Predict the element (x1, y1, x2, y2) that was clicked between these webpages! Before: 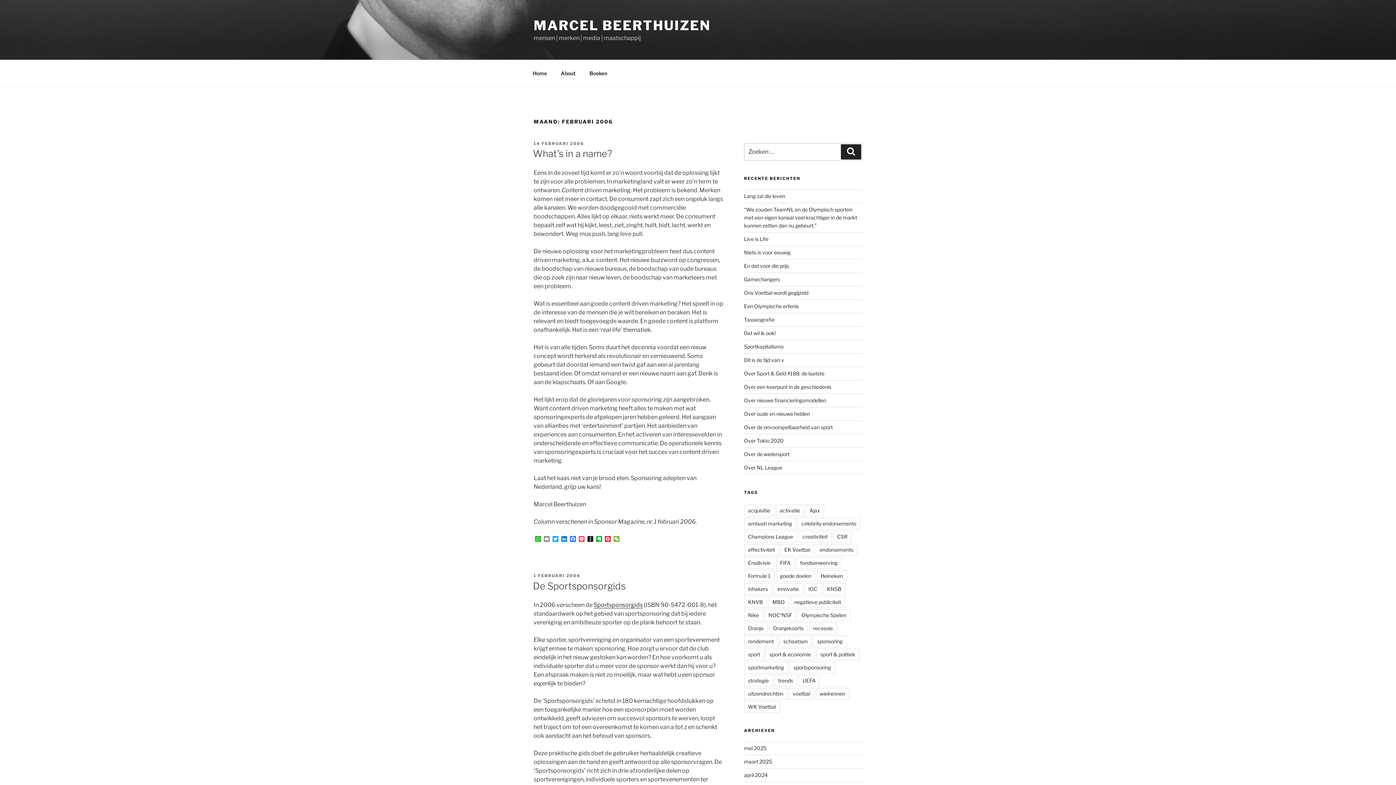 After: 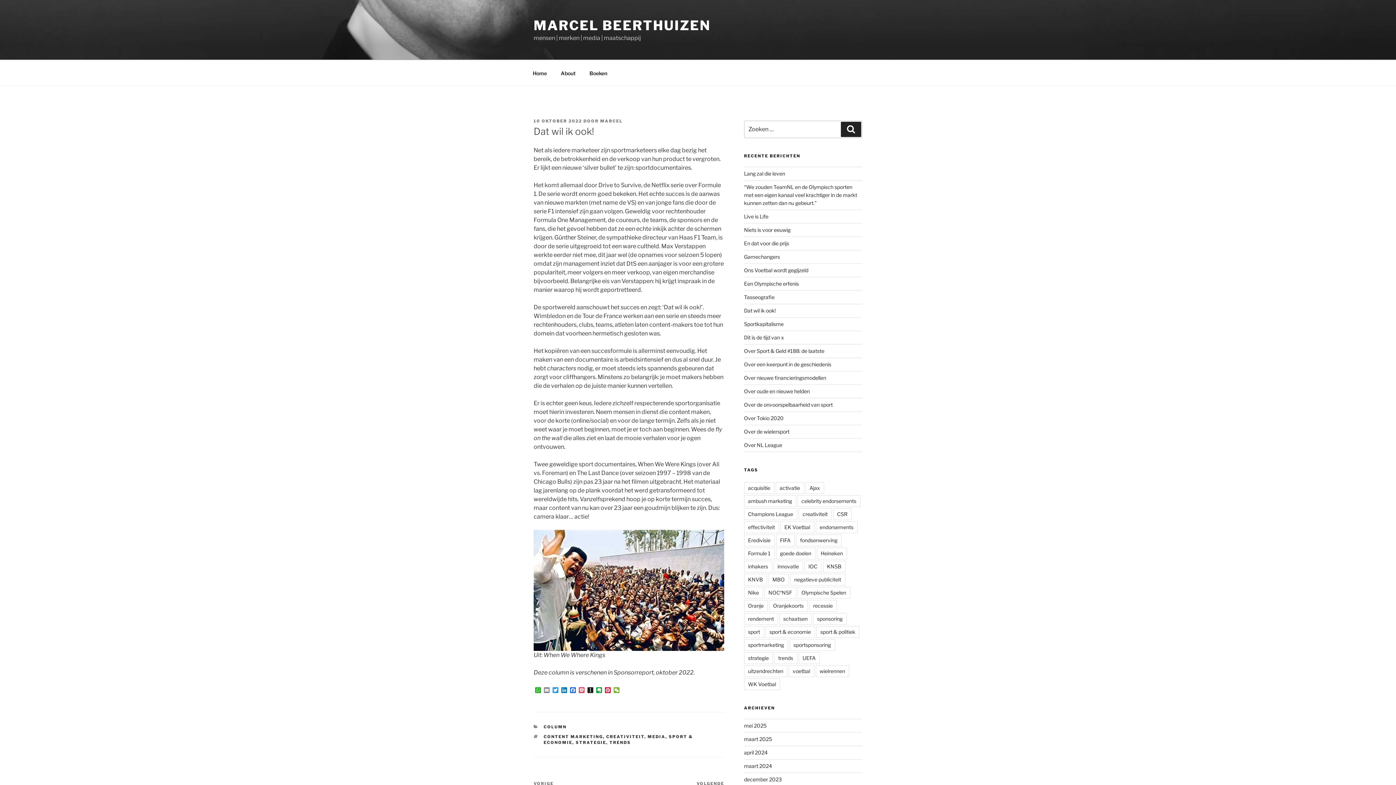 Action: label: Dat wil ik ook! bbox: (744, 330, 775, 336)